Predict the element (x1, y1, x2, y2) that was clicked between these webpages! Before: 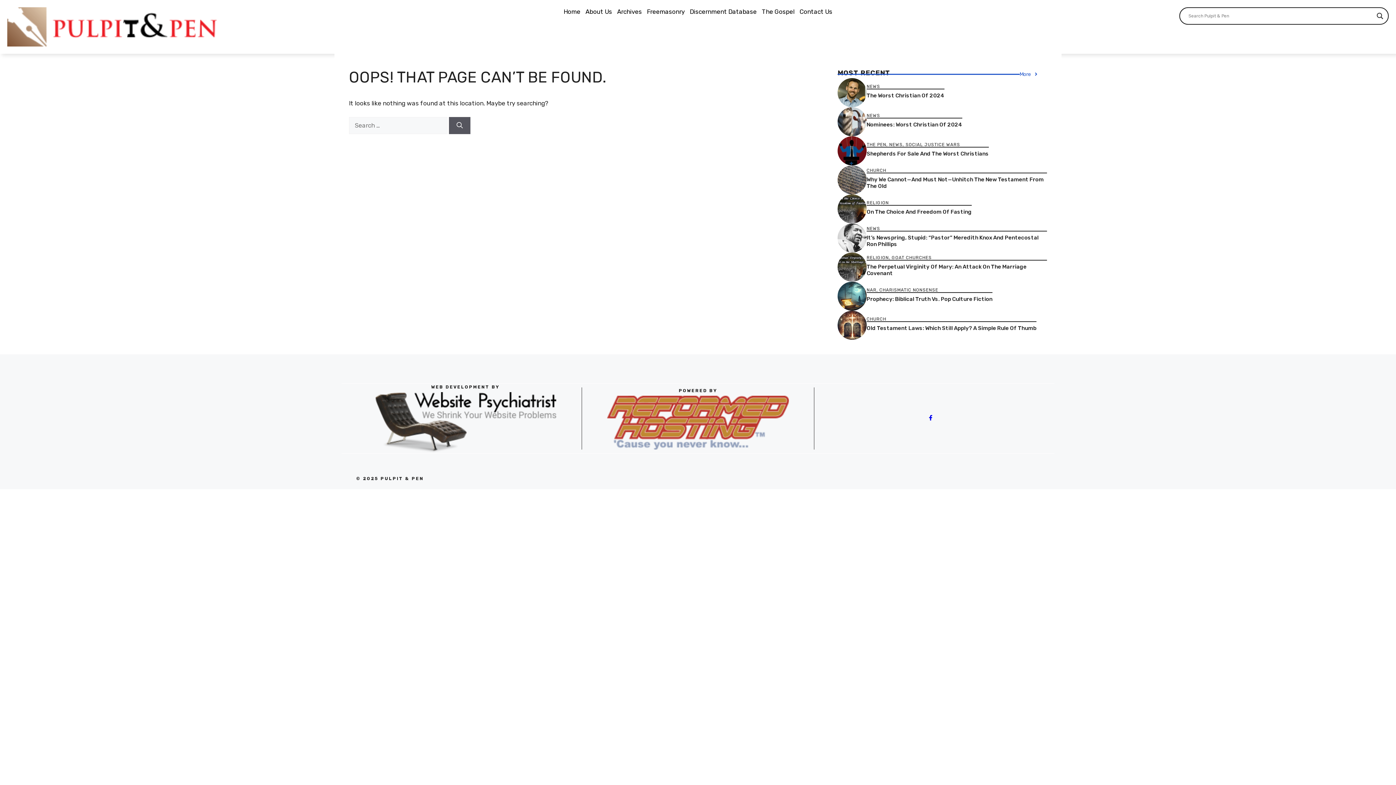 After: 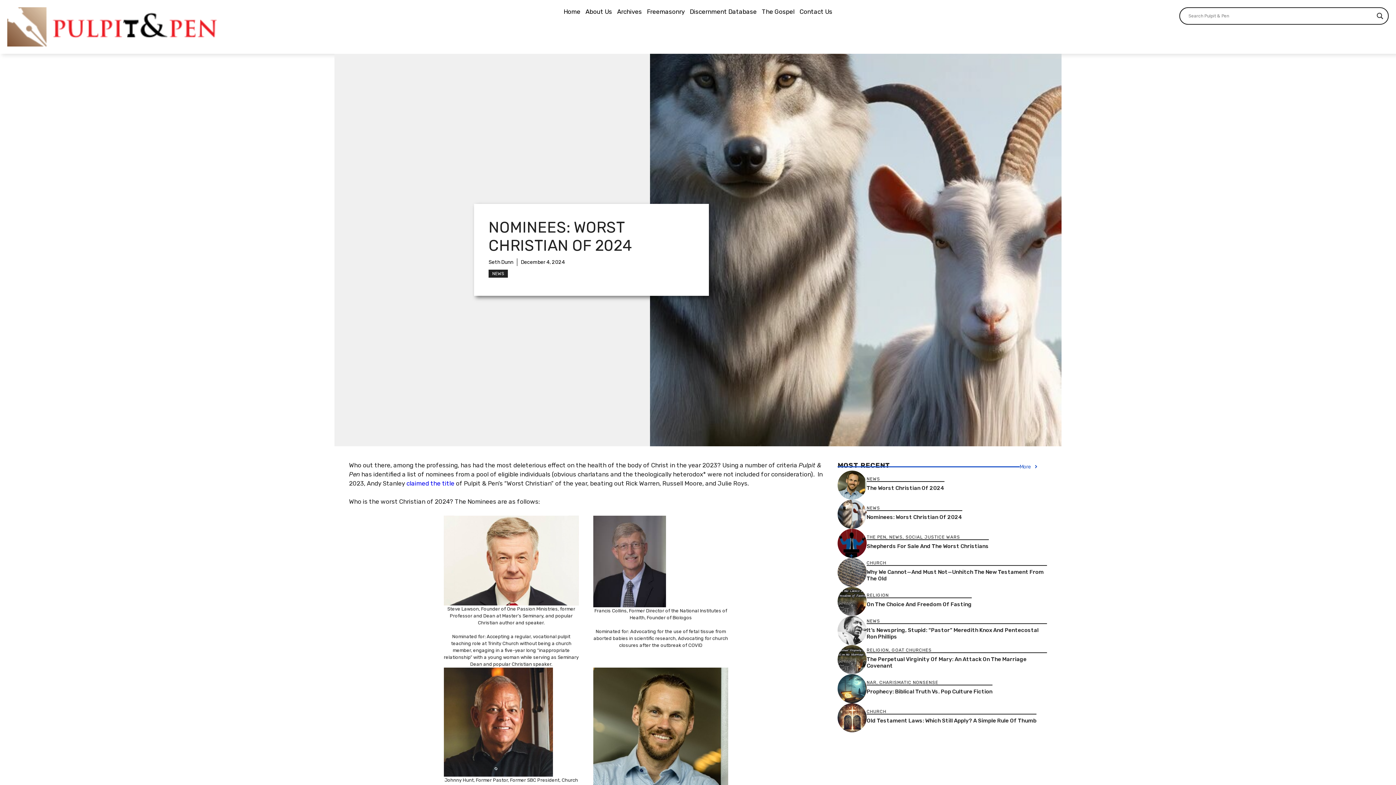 Action: bbox: (837, 117, 866, 124)